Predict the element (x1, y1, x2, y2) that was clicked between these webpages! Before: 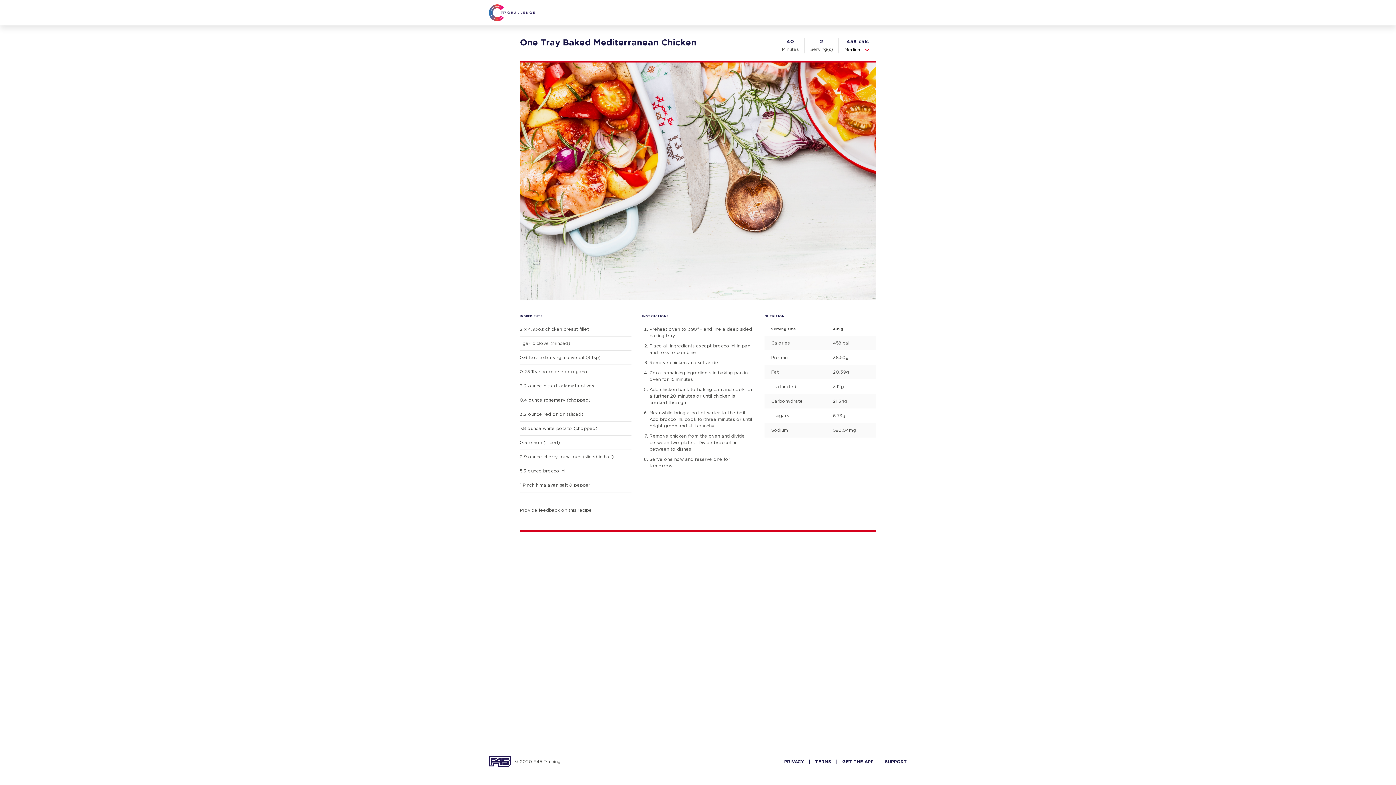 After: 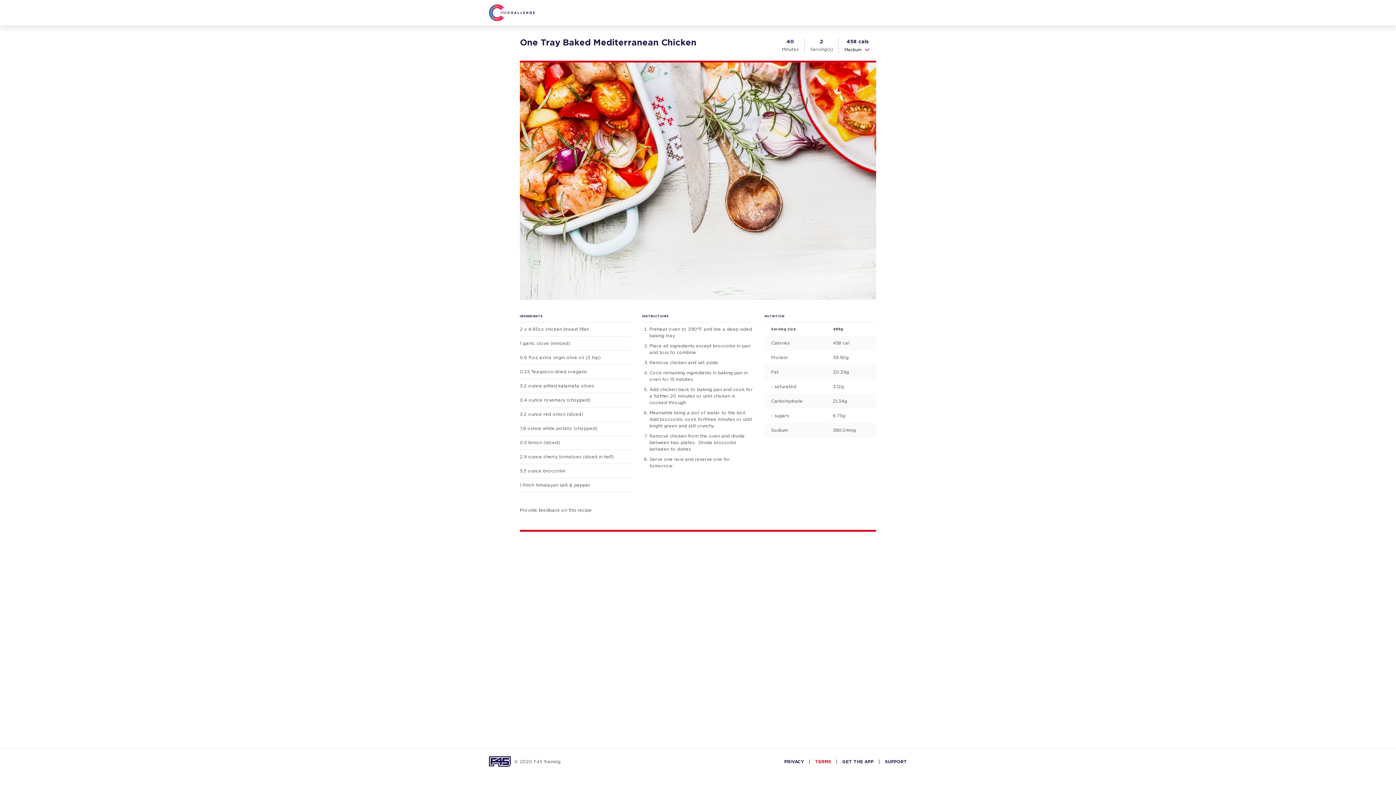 Action: bbox: (809, 759, 836, 764) label: TERMS